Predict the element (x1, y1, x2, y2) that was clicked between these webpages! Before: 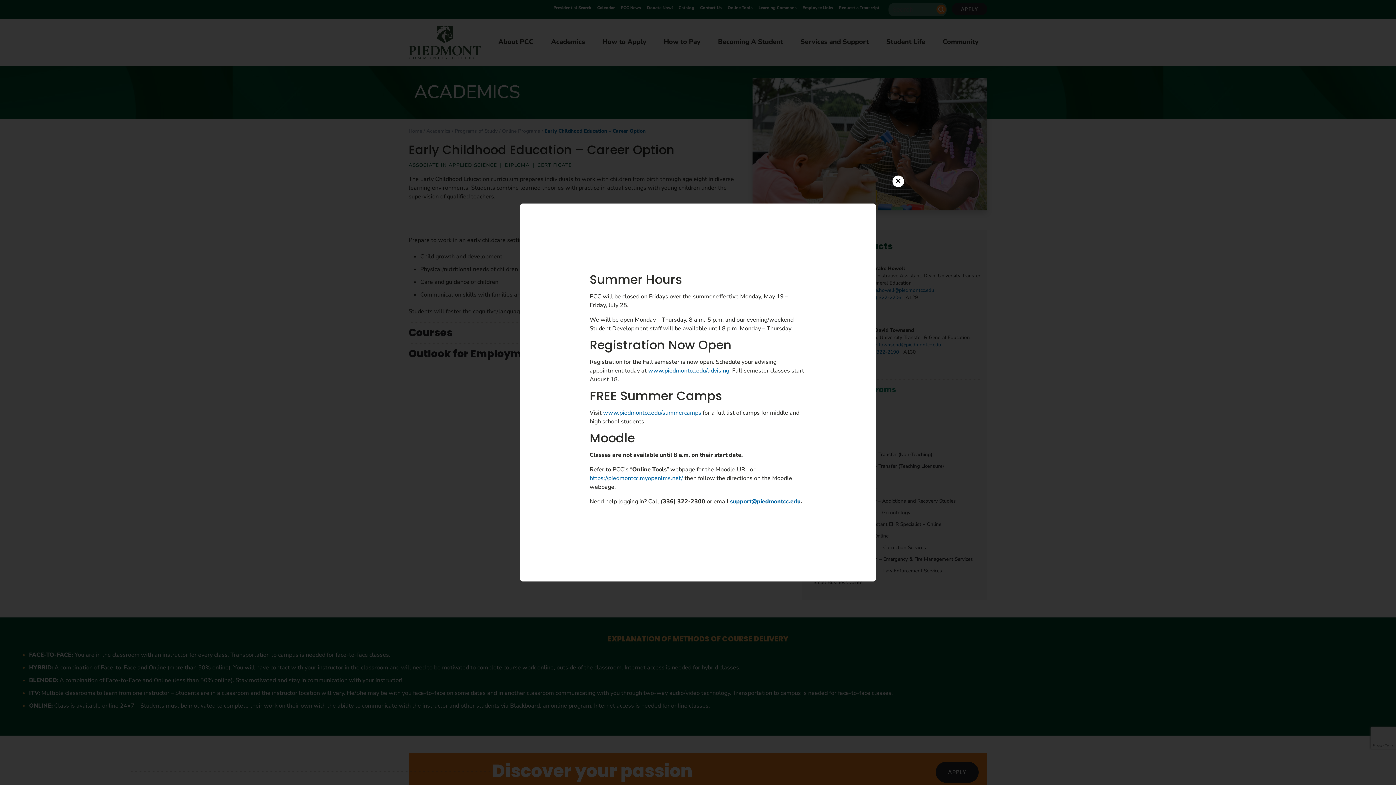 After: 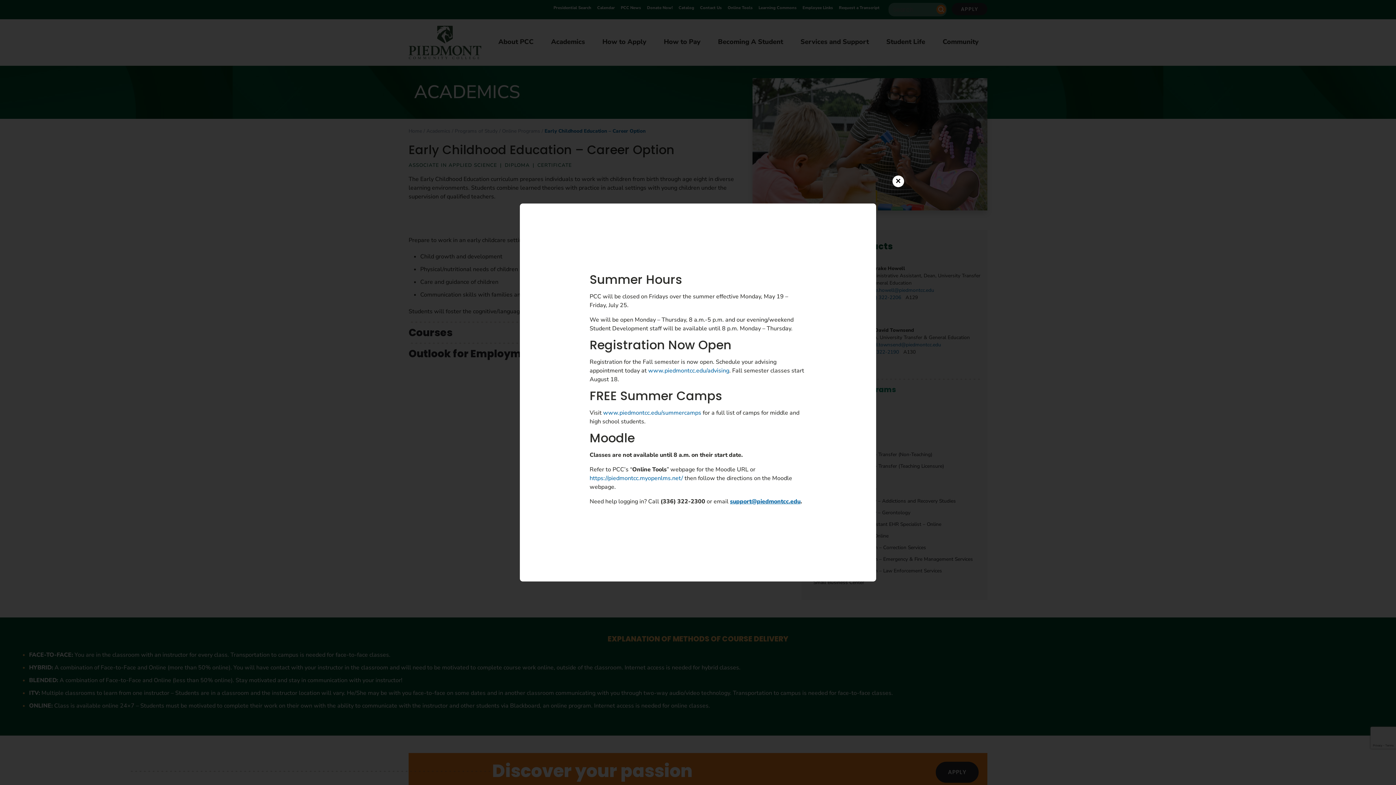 Action: bbox: (730, 497, 800, 505) label: support@piedmontcc.edu